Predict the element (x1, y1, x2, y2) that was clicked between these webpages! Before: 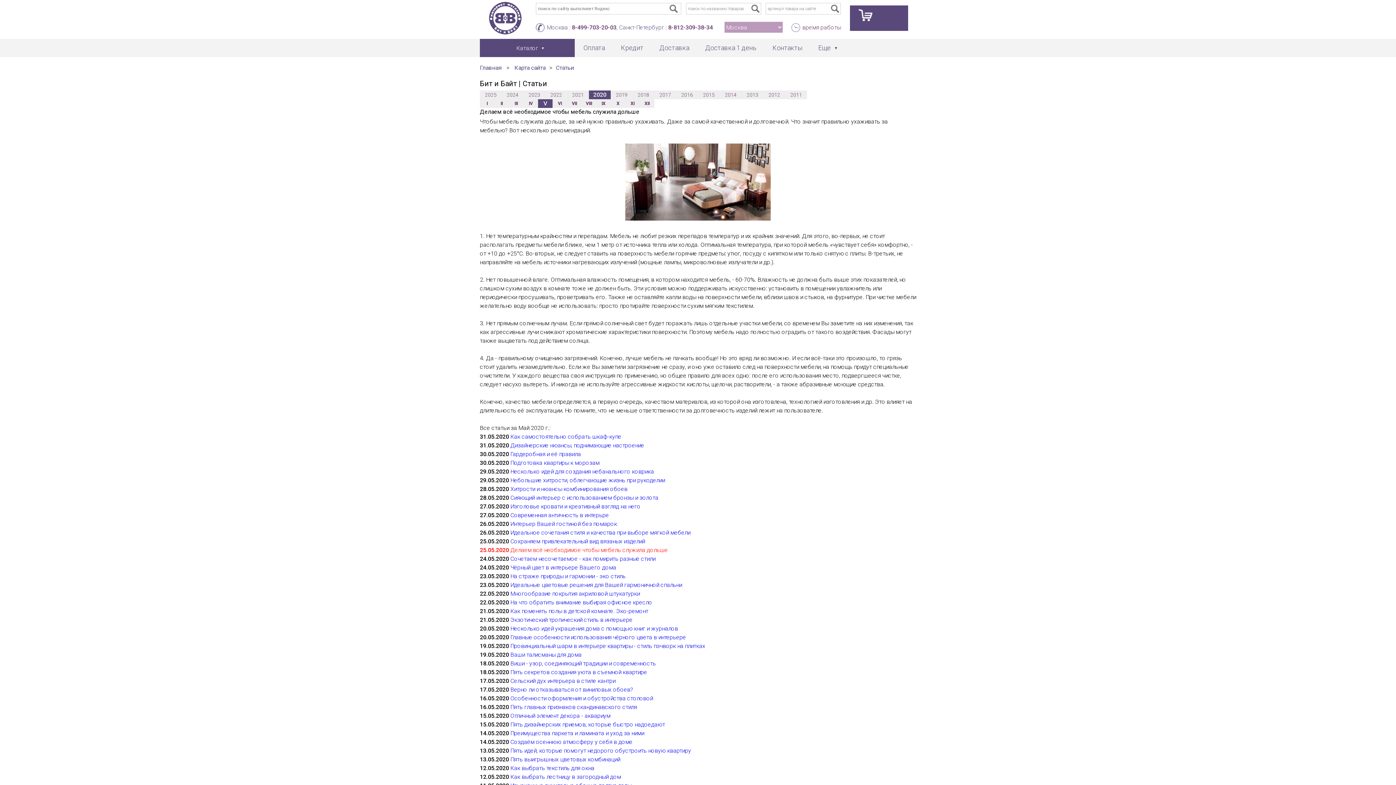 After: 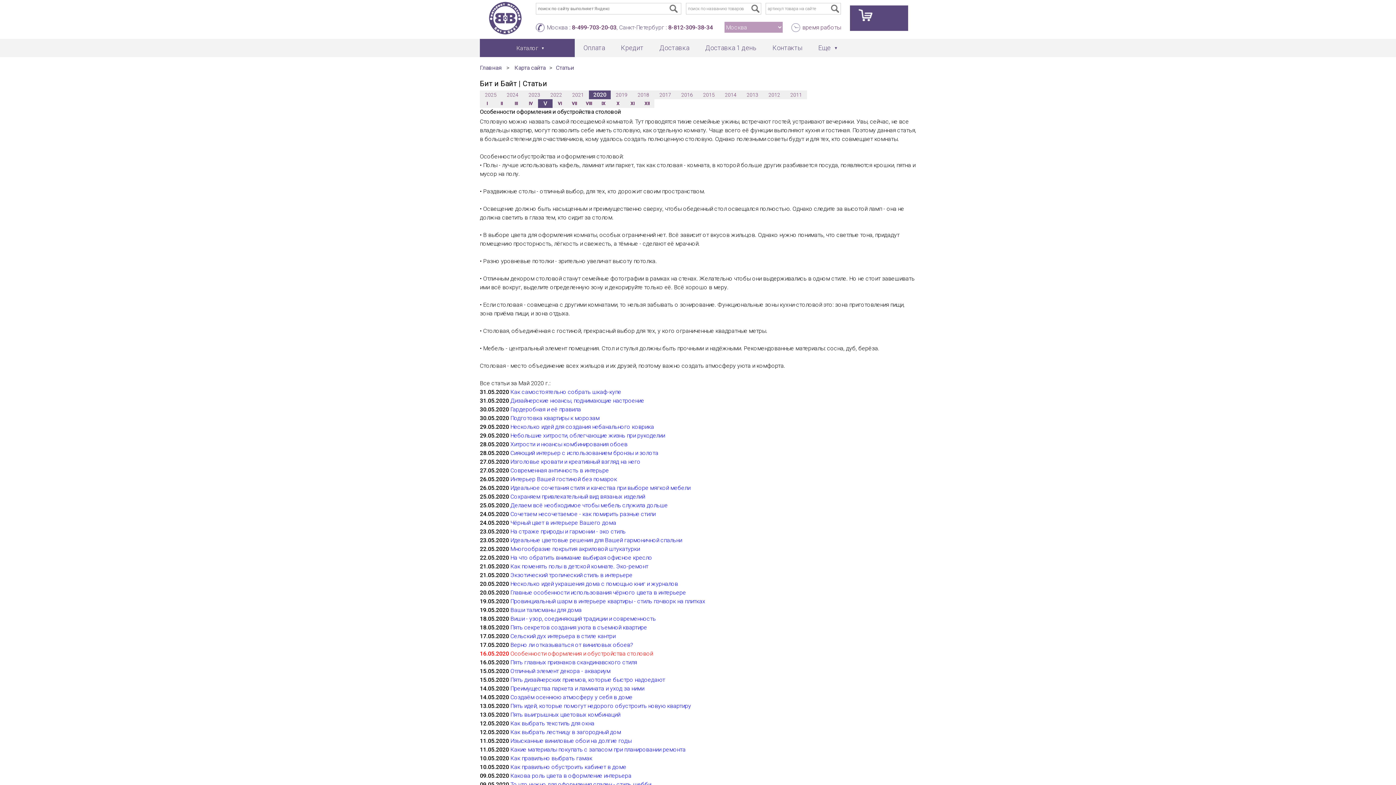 Action: label: Особенности оформления и обустройства столовой bbox: (510, 695, 653, 702)